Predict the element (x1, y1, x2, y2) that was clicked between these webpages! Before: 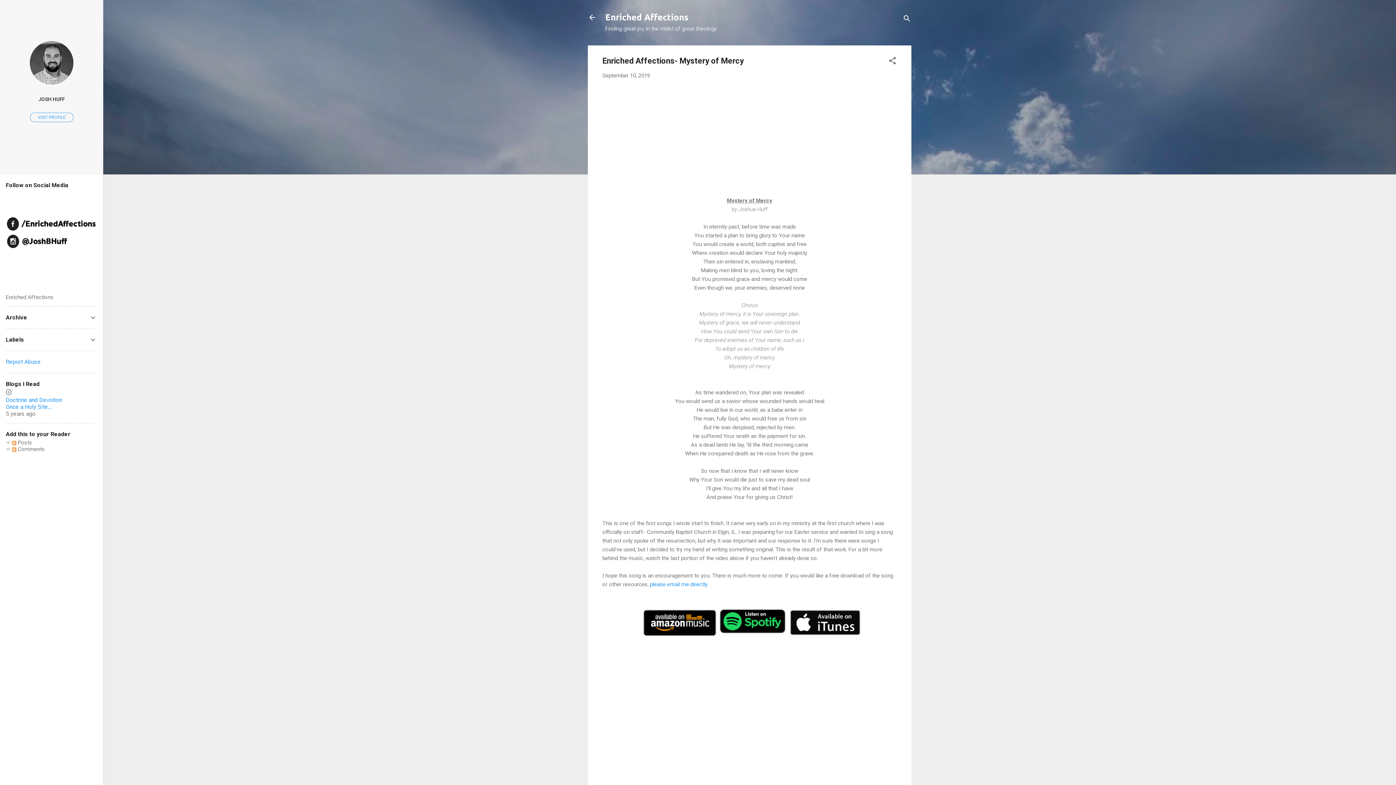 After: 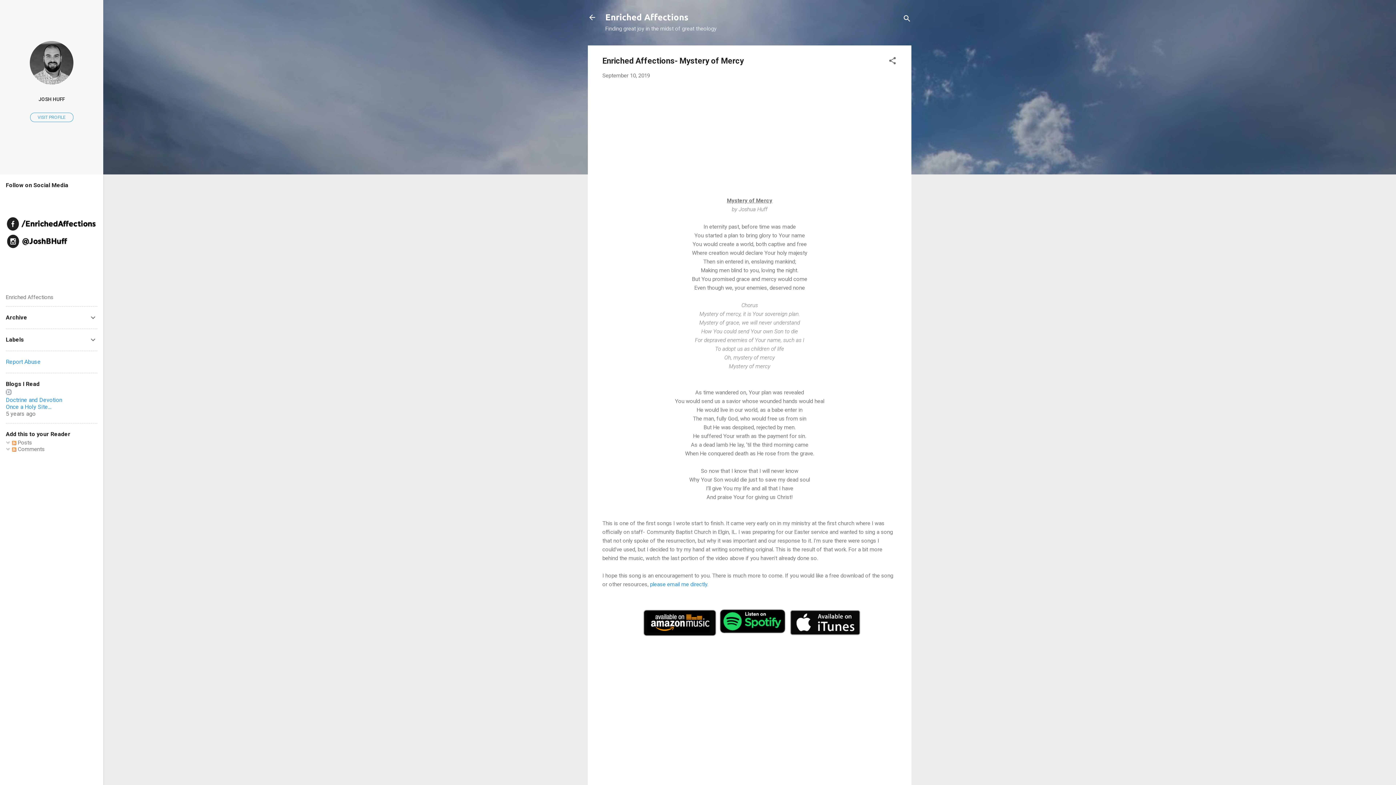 Action: bbox: (650, 581, 707, 587) label: please email me directly